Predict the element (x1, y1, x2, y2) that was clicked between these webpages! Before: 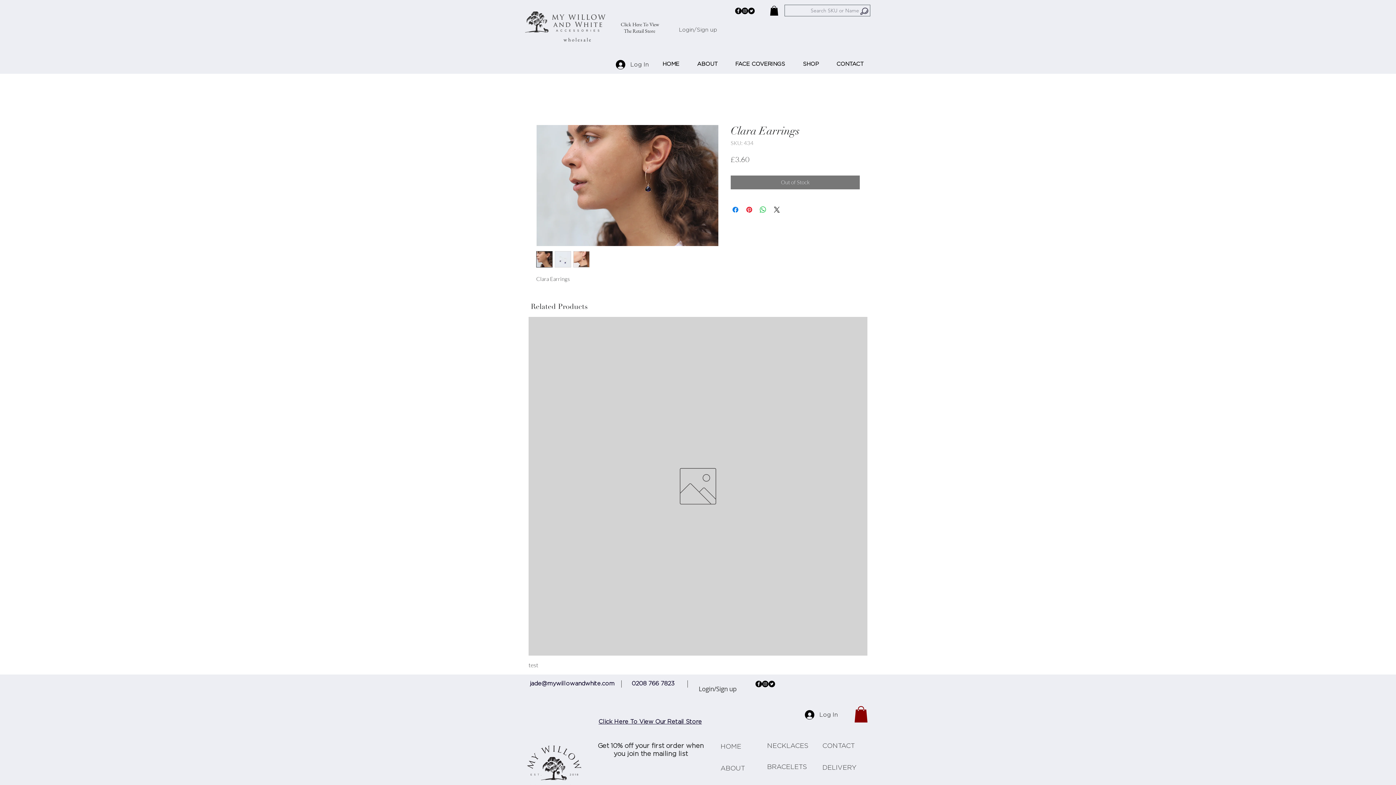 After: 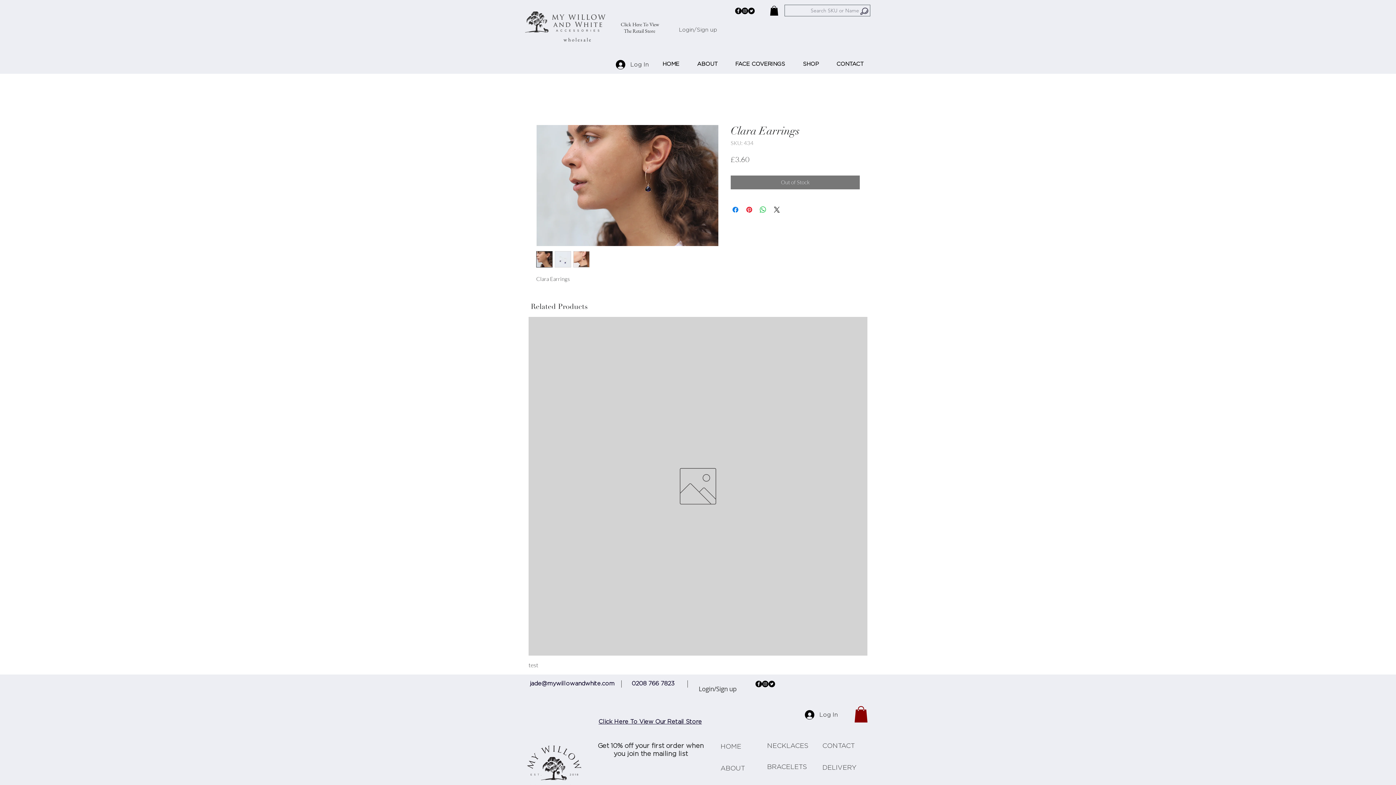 Action: label: Twitter - Black Circle bbox: (748, 7, 754, 14)